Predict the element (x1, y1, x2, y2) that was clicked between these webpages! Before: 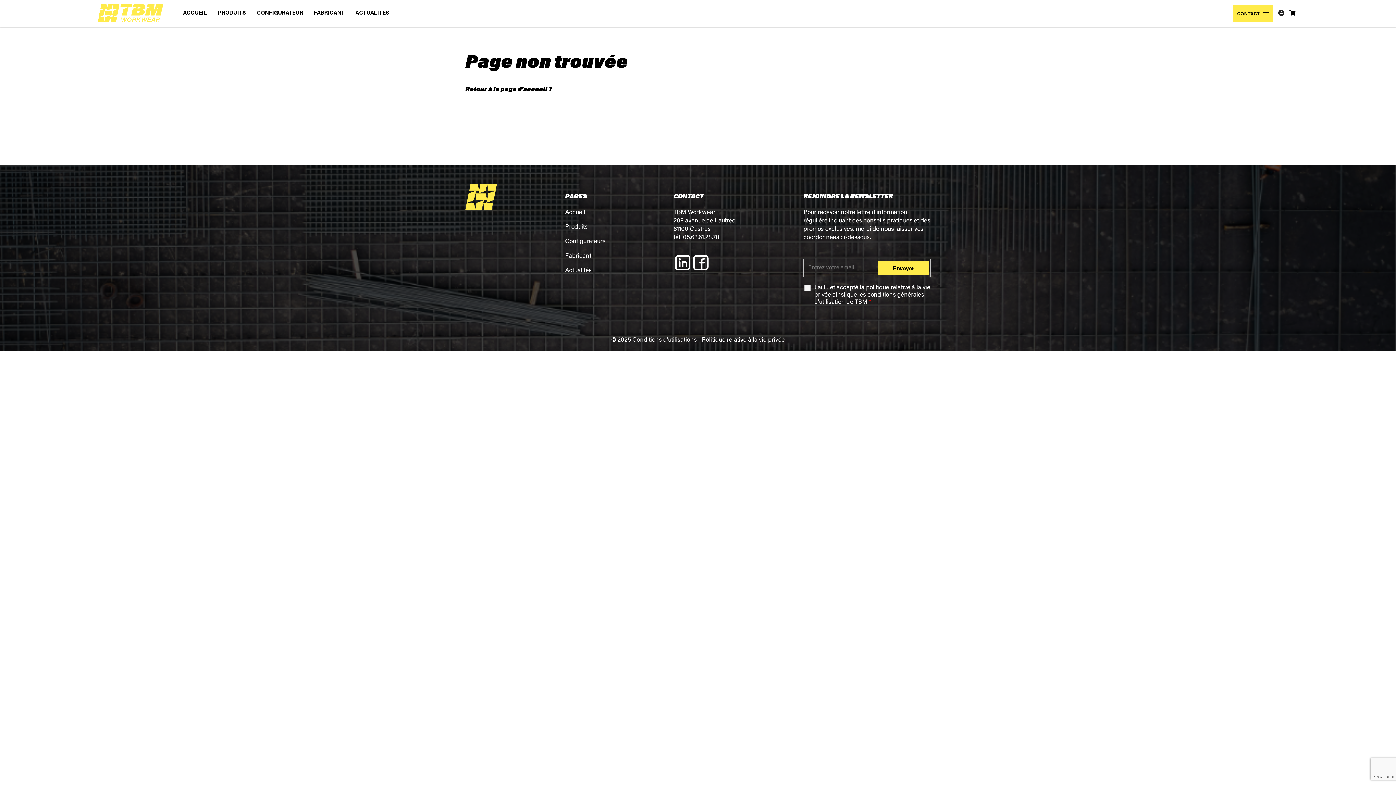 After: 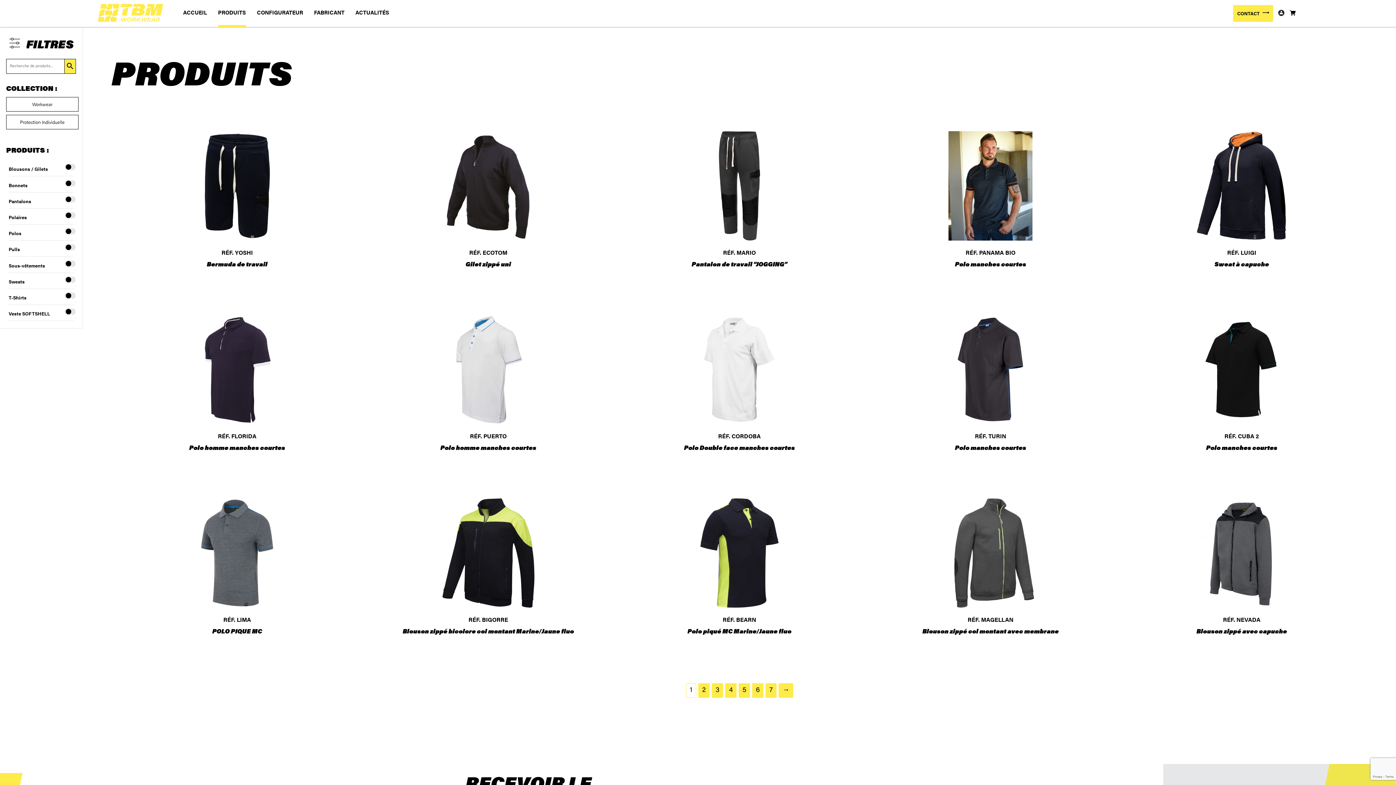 Action: label: PRODUITS bbox: (218, 8, 246, 16)